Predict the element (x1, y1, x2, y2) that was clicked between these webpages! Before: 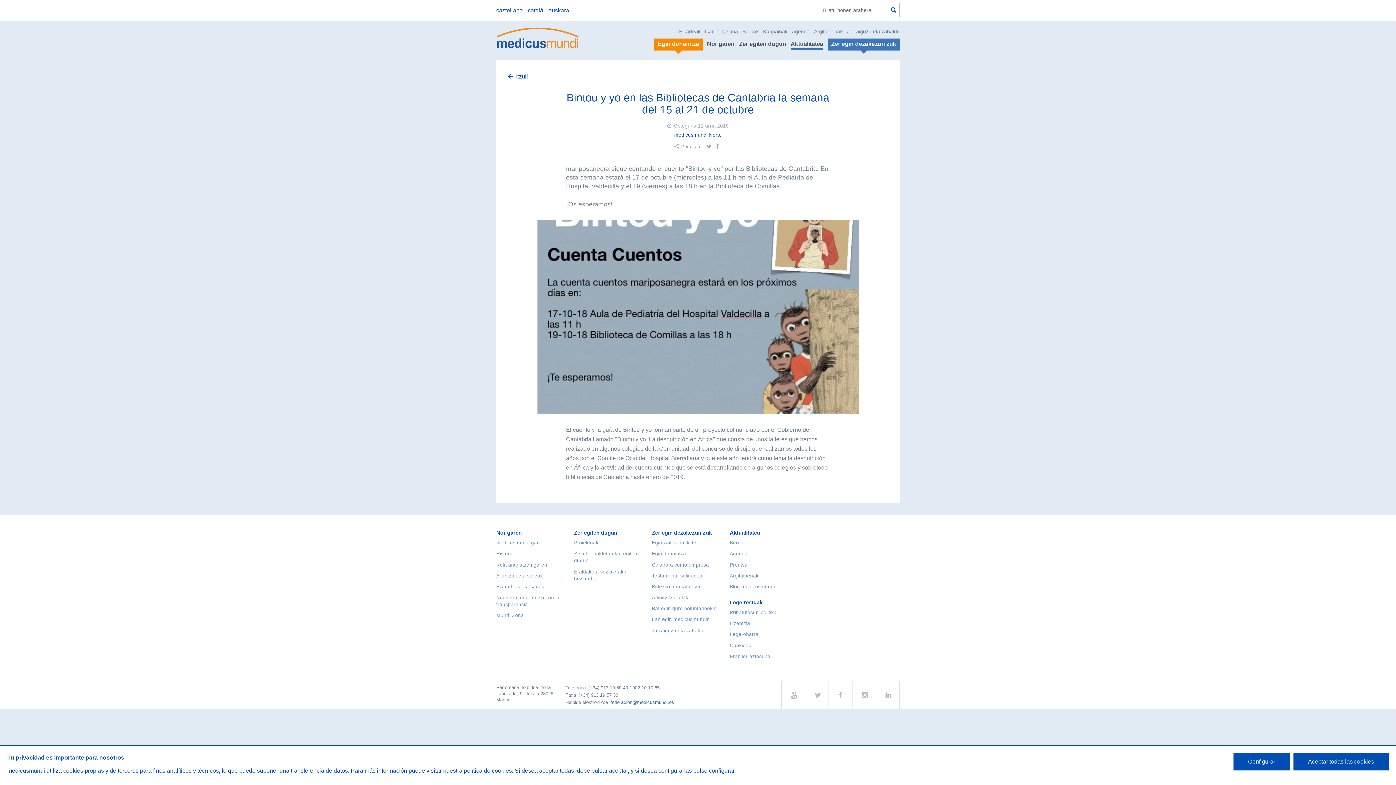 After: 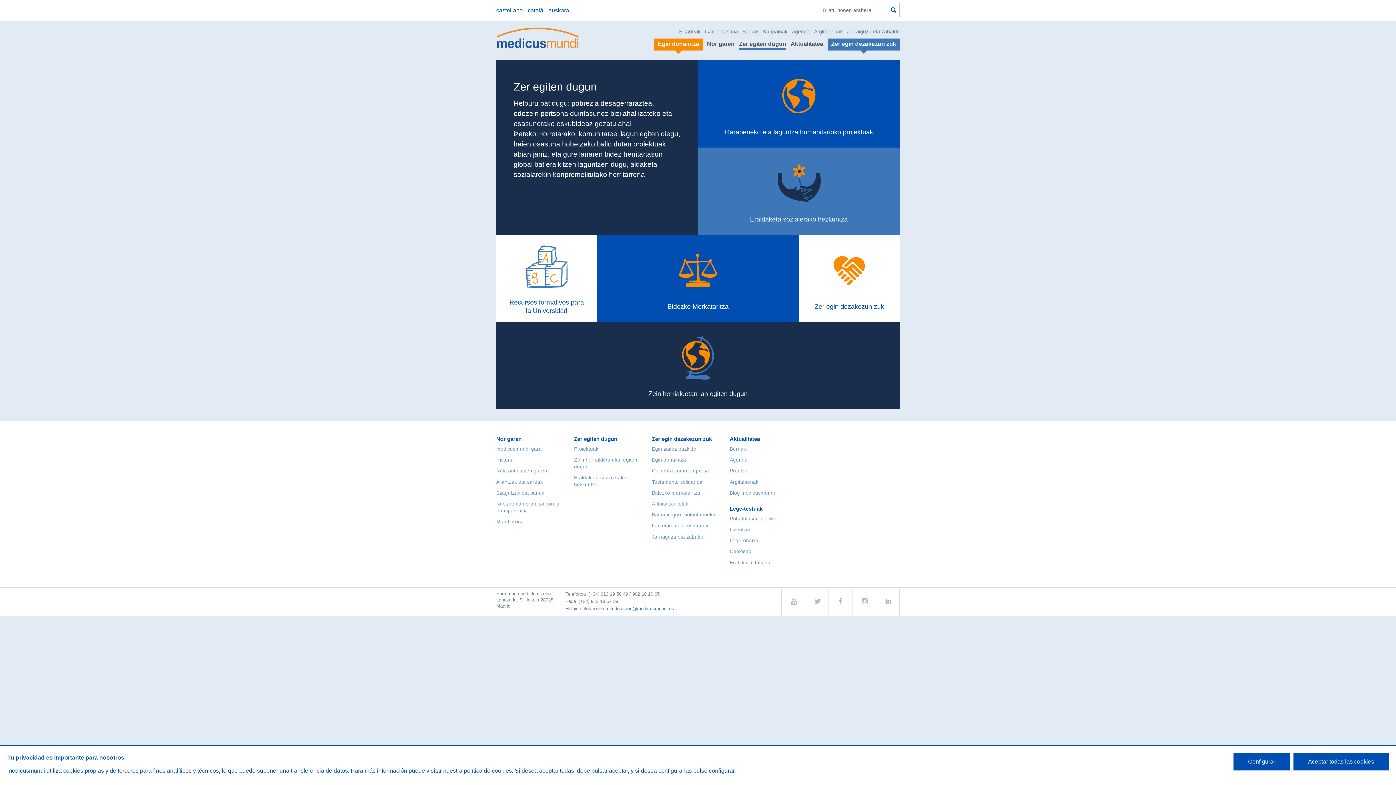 Action: bbox: (739, 40, 786, 48) label: Zer egiten dugun